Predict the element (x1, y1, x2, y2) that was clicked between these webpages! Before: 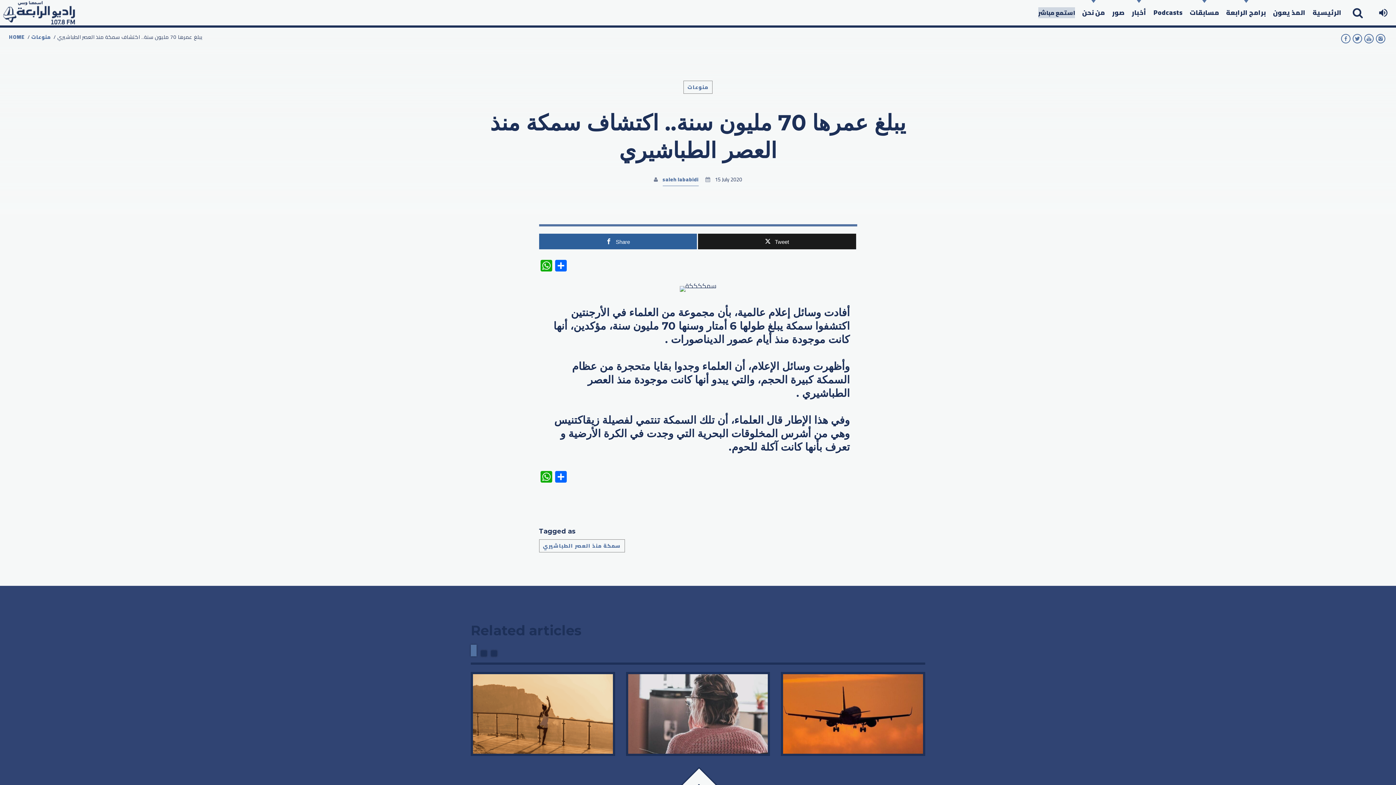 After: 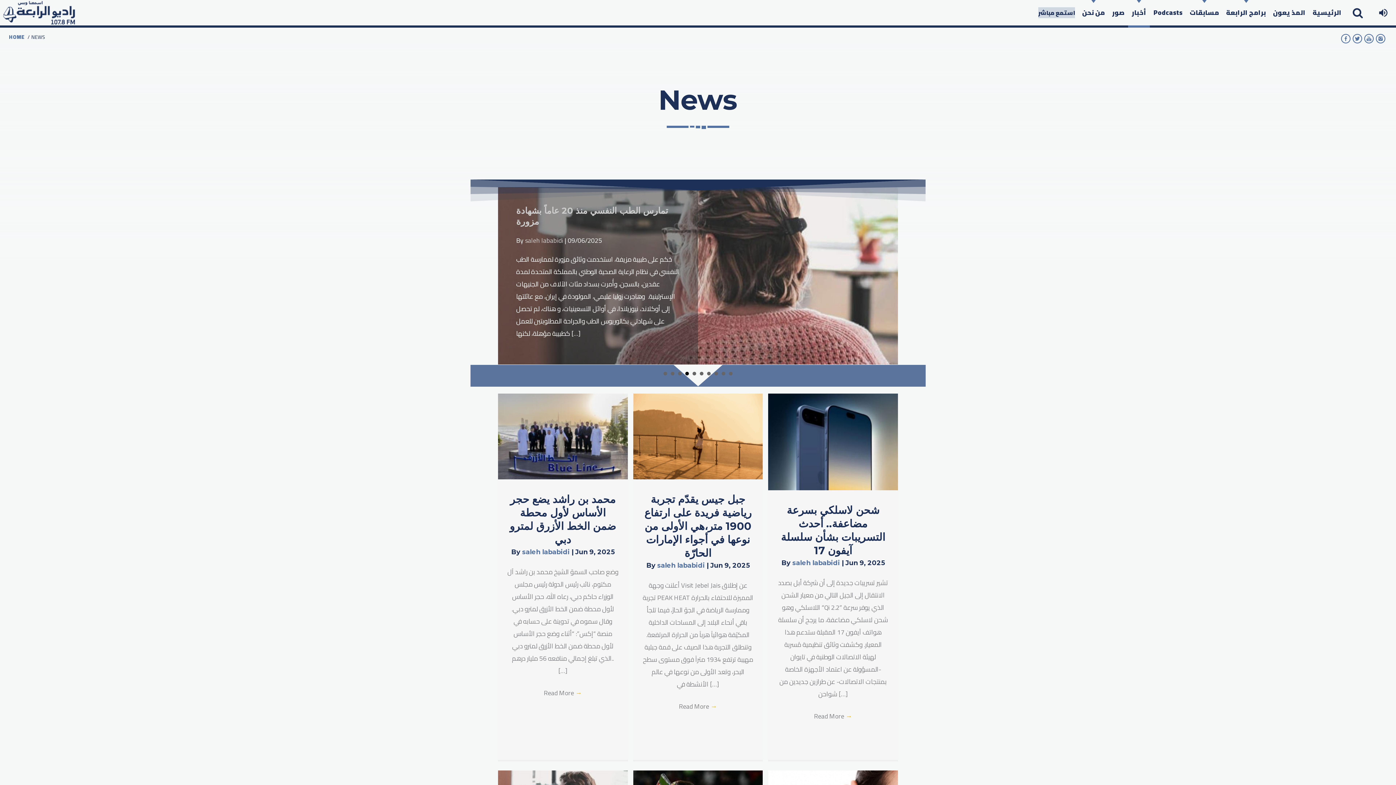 Action: bbox: (1128, 0, 1150, 25) label: أخبار